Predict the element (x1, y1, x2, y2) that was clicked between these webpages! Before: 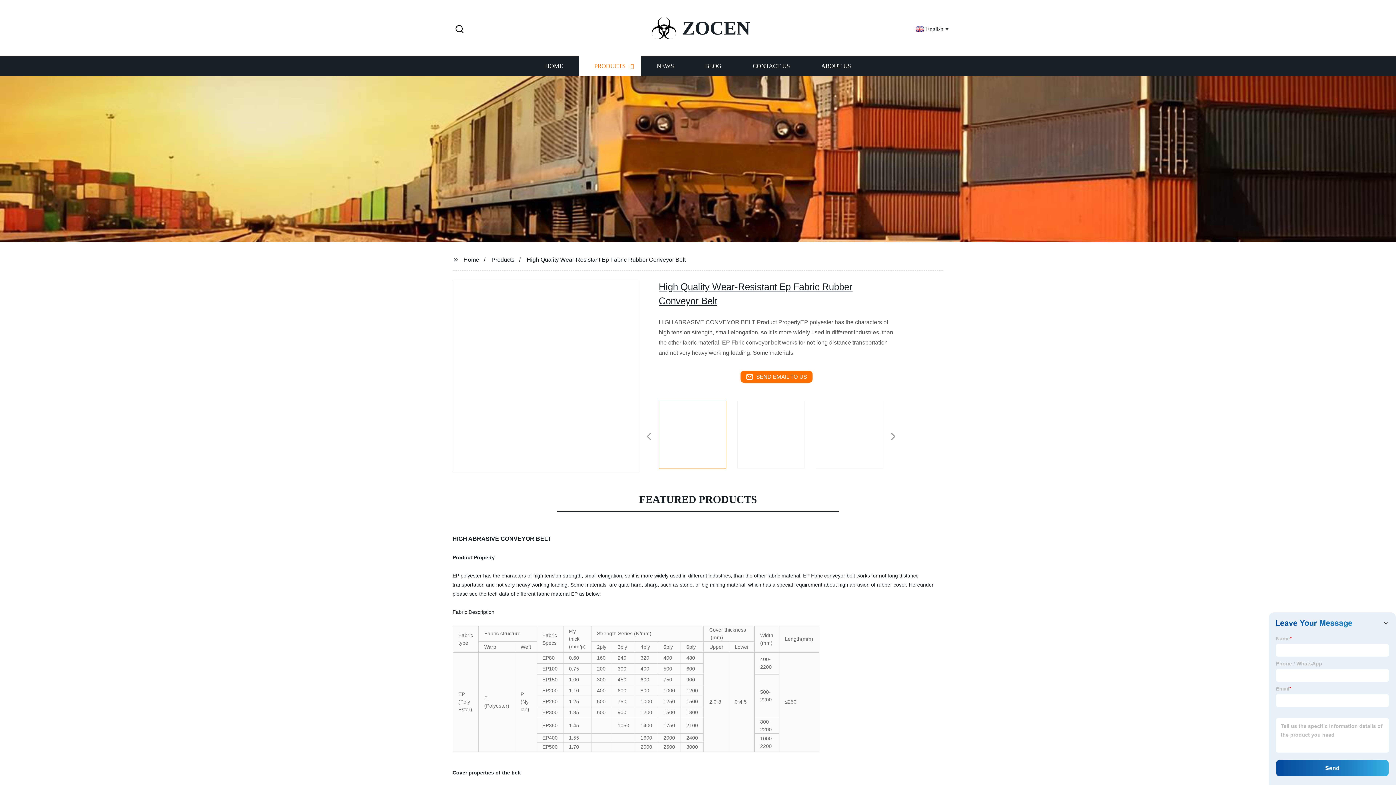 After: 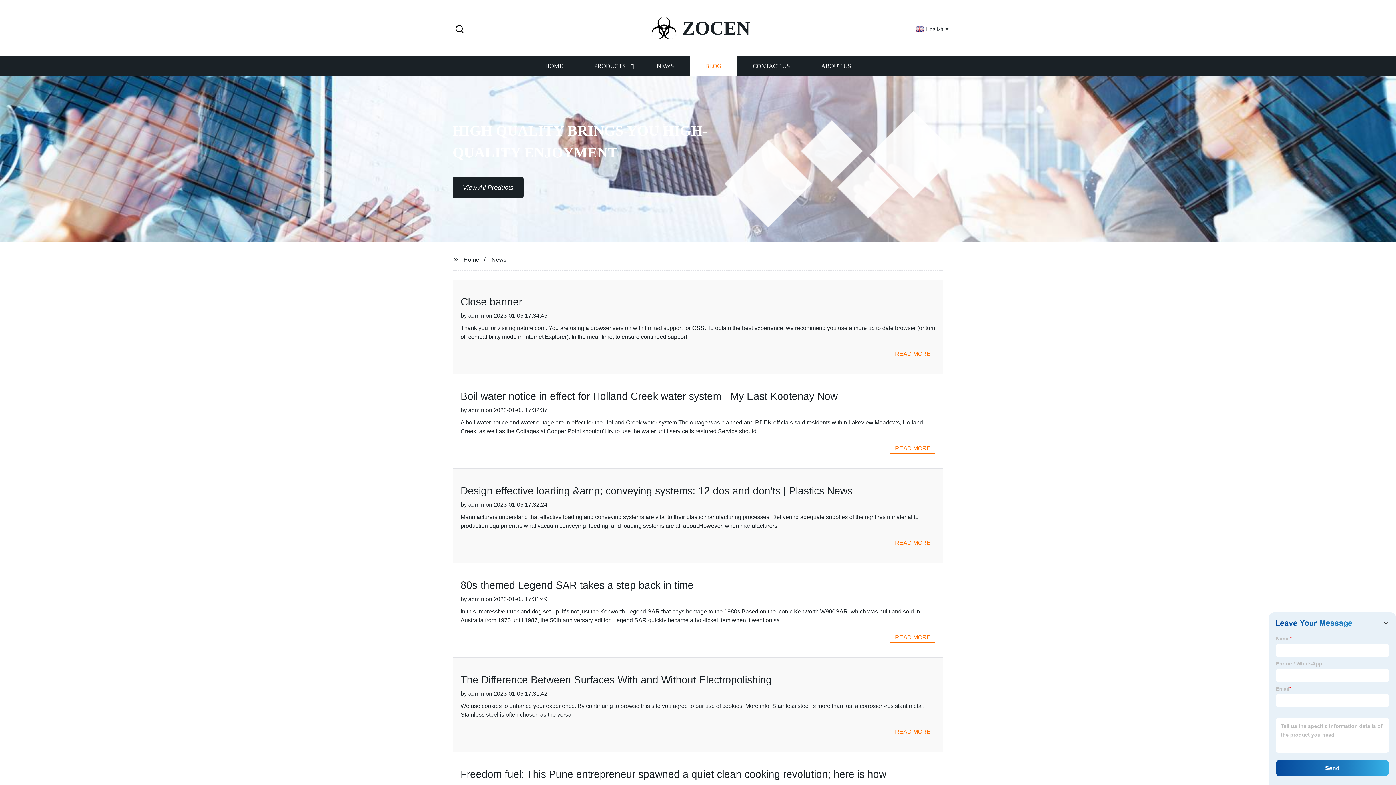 Action: label: BLOG bbox: (689, 56, 737, 76)